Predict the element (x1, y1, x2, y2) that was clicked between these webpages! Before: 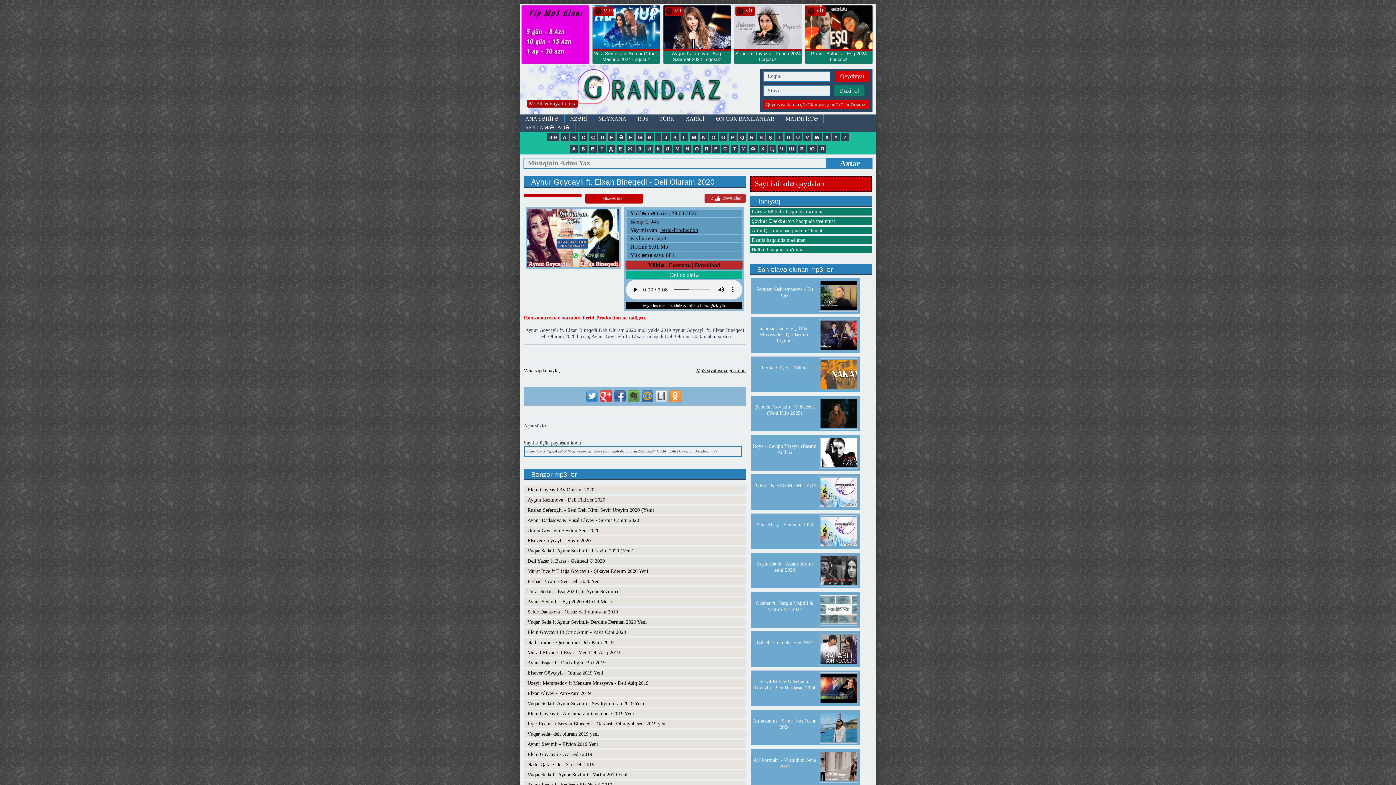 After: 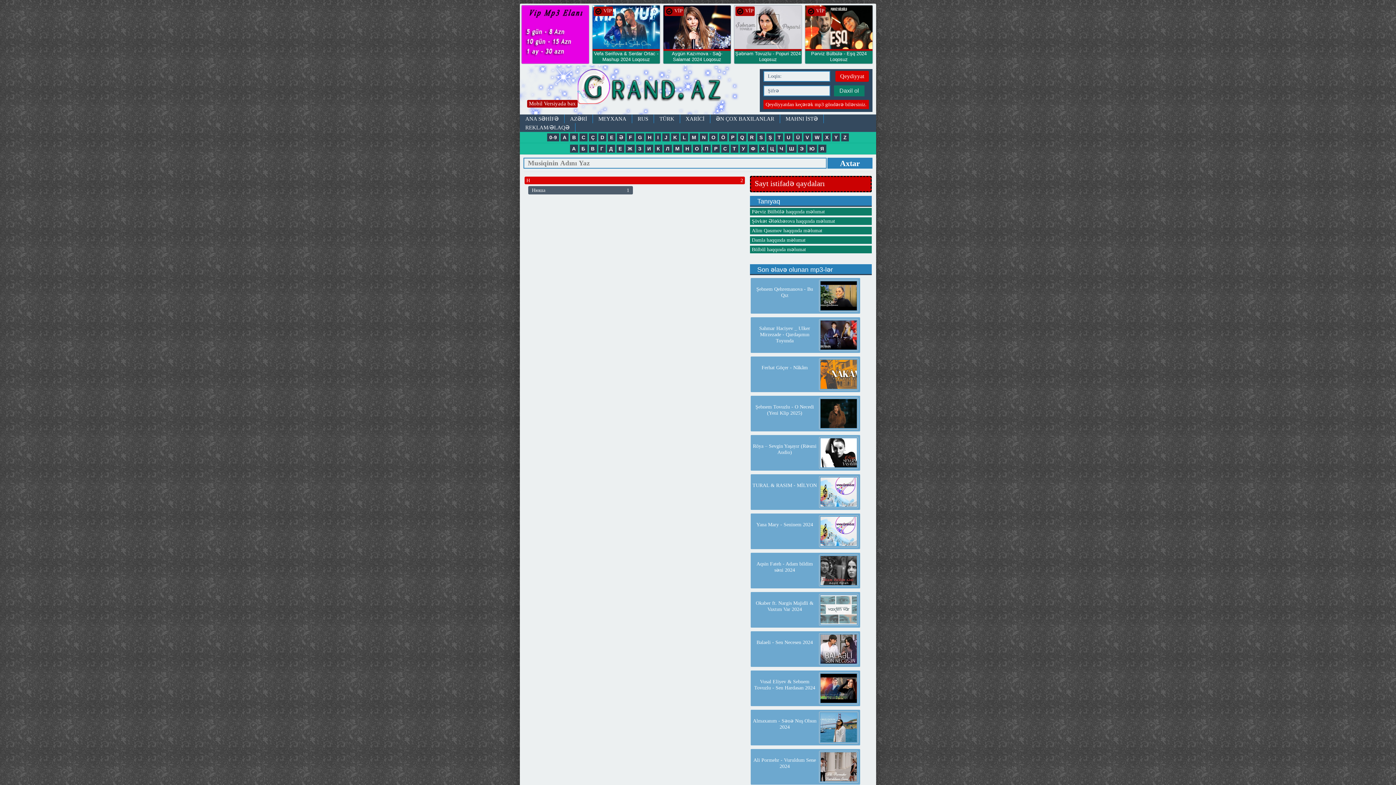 Action: label: Н bbox: (683, 144, 691, 152)